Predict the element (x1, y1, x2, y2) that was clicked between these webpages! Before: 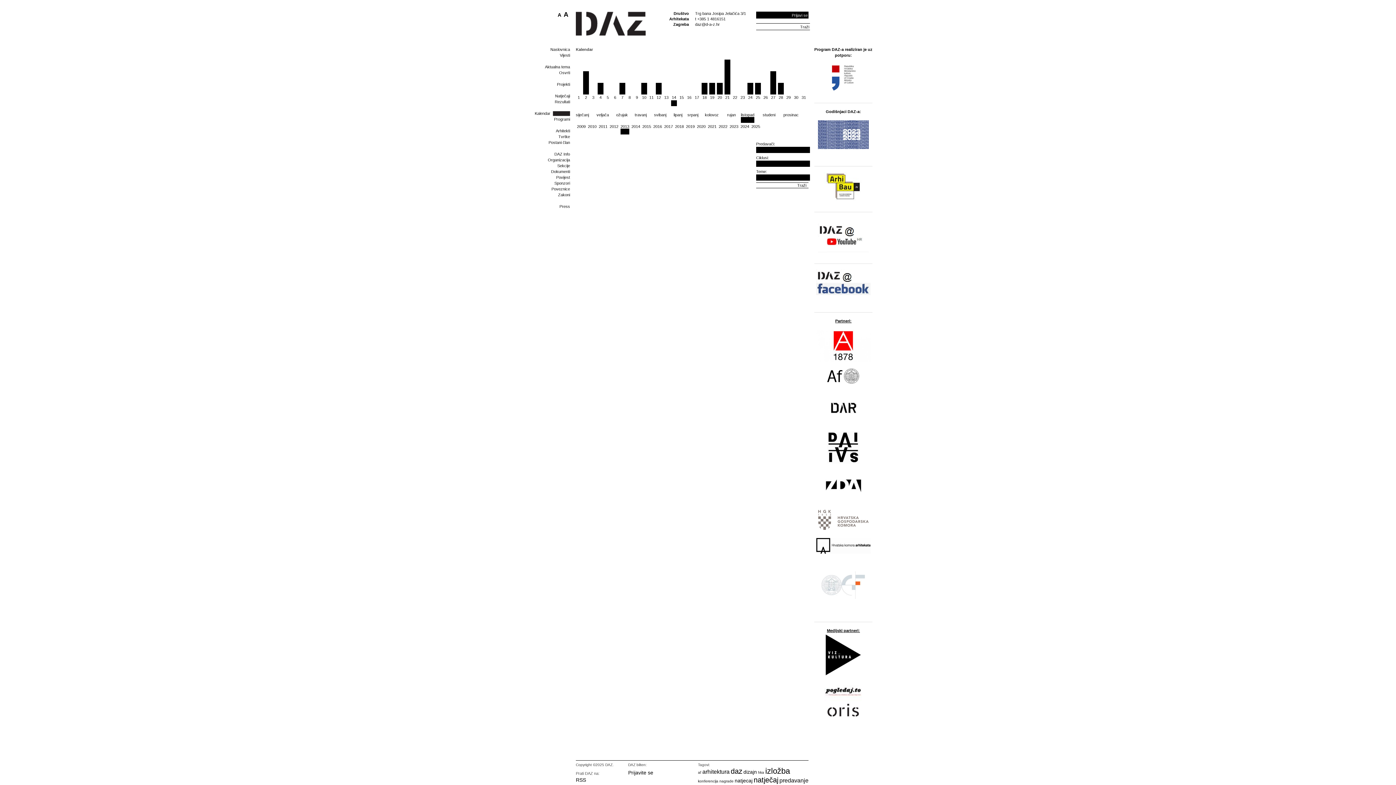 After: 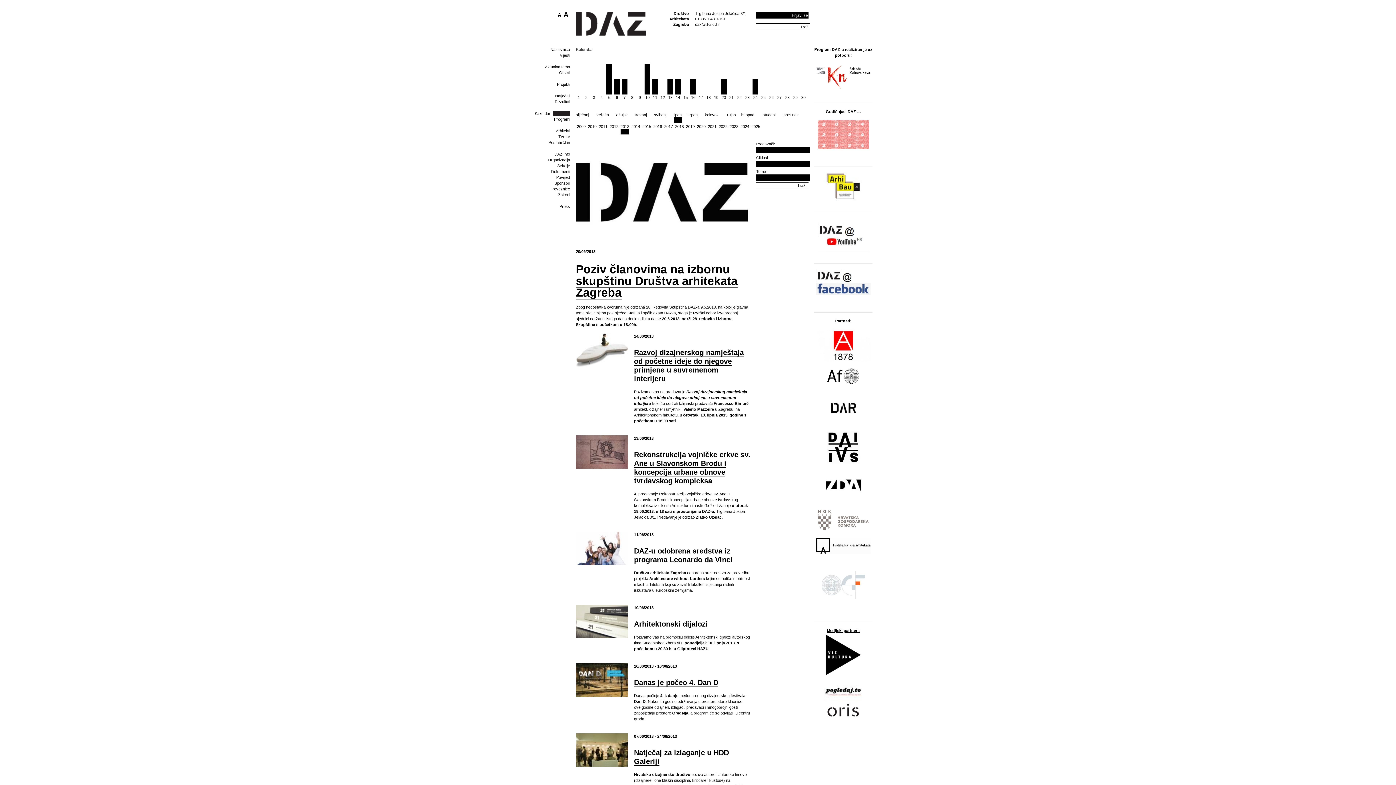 Action: label: lipanj bbox: (673, 112, 682, 122)